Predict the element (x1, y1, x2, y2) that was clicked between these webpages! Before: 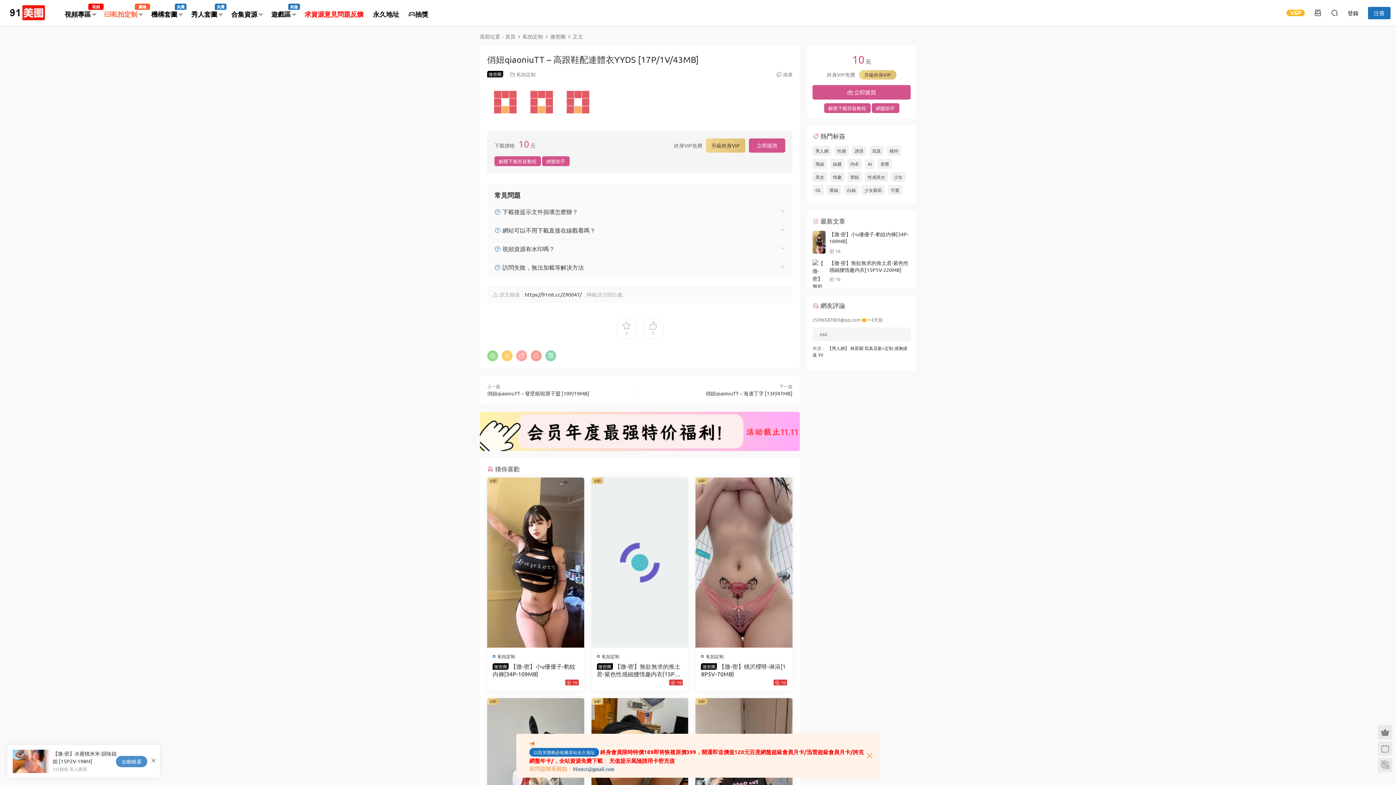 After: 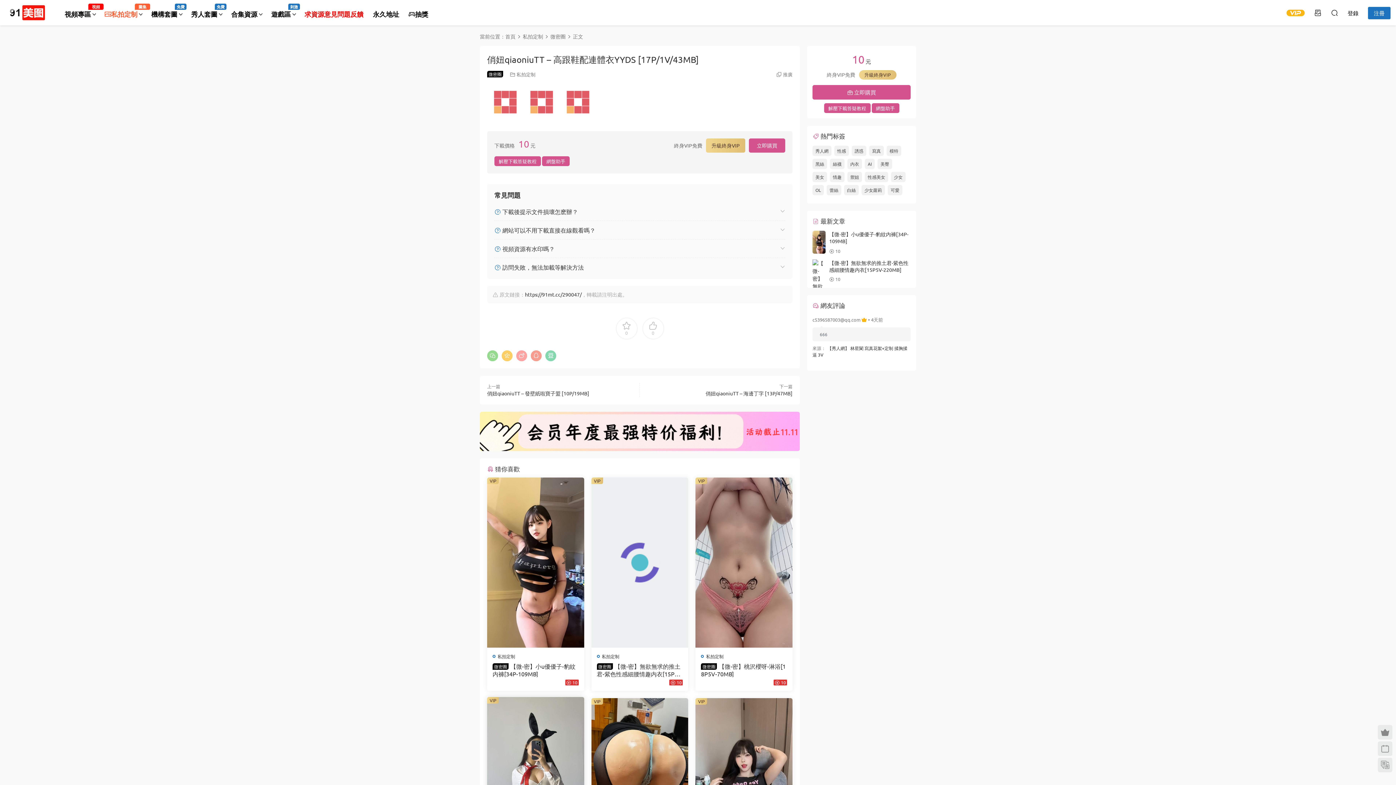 Action: bbox: (529, 748, 599, 757) label: 以防失聯務必收藏本站永久地址